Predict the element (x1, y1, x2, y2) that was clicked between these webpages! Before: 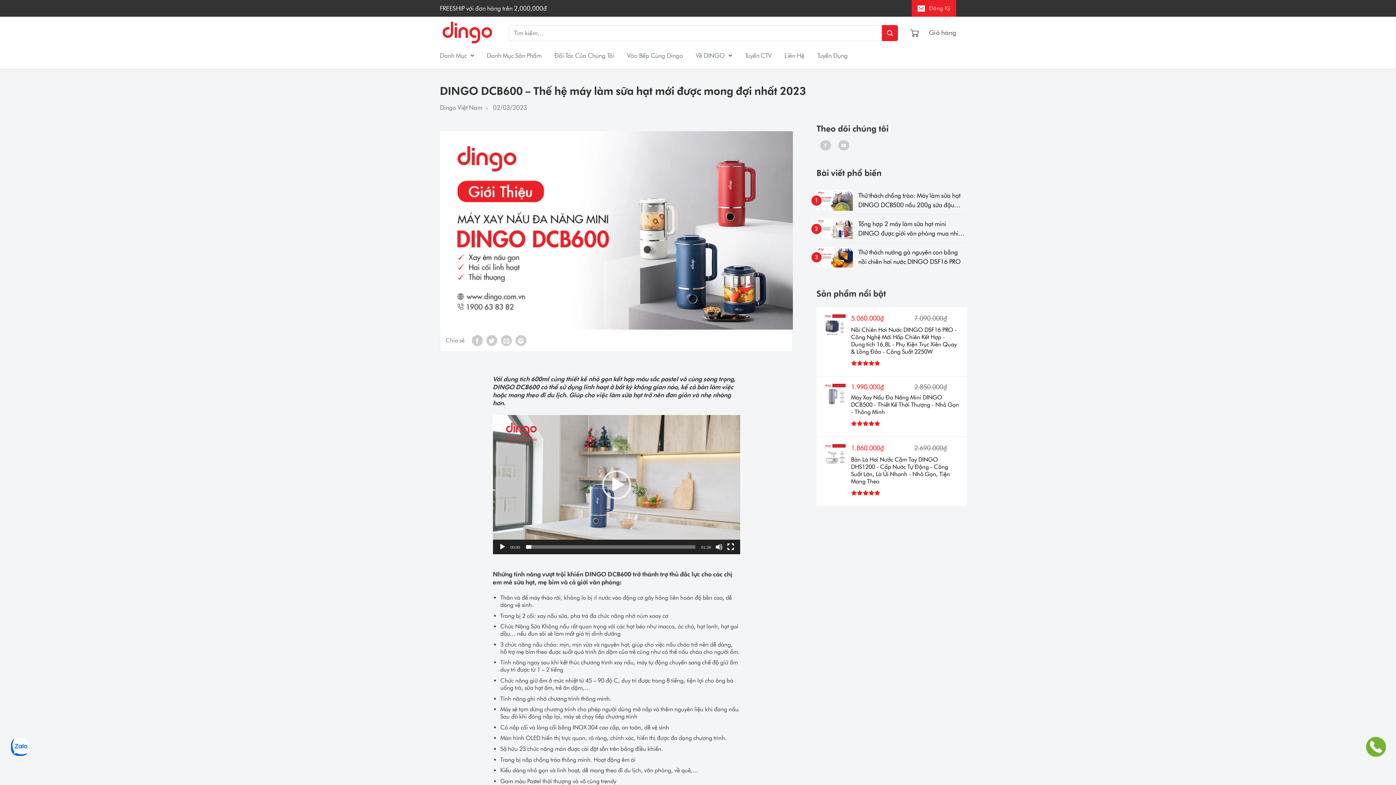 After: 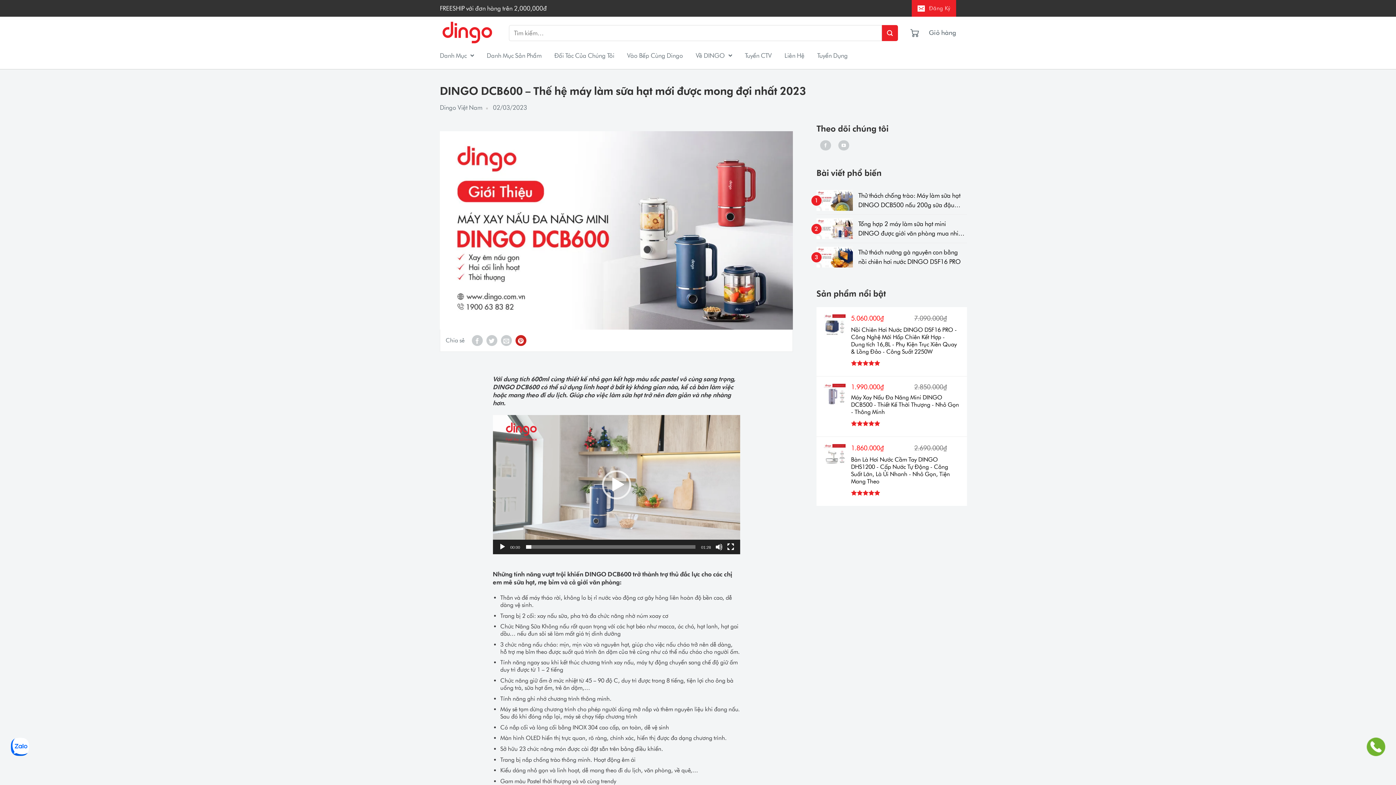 Action: bbox: (515, 335, 526, 346) label: Ghim Pinterest